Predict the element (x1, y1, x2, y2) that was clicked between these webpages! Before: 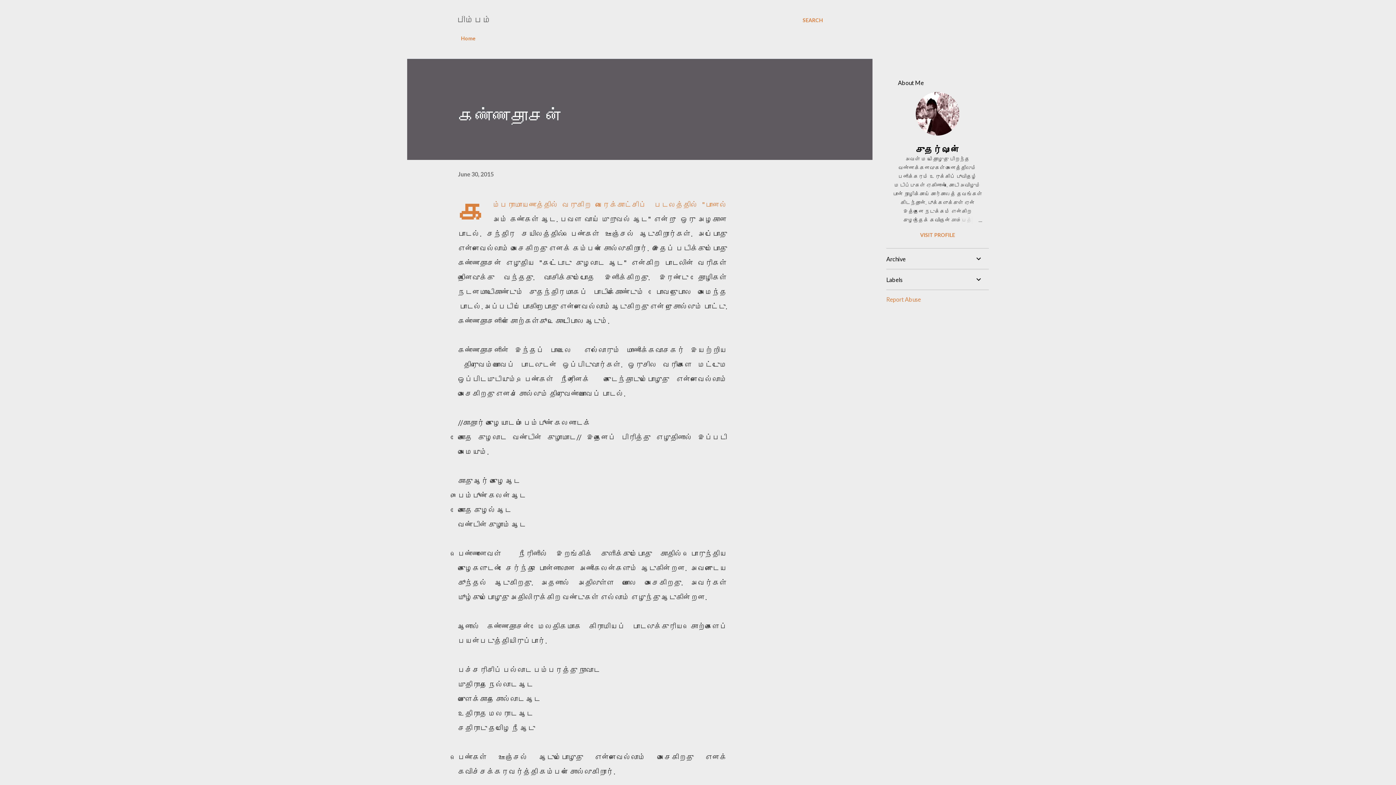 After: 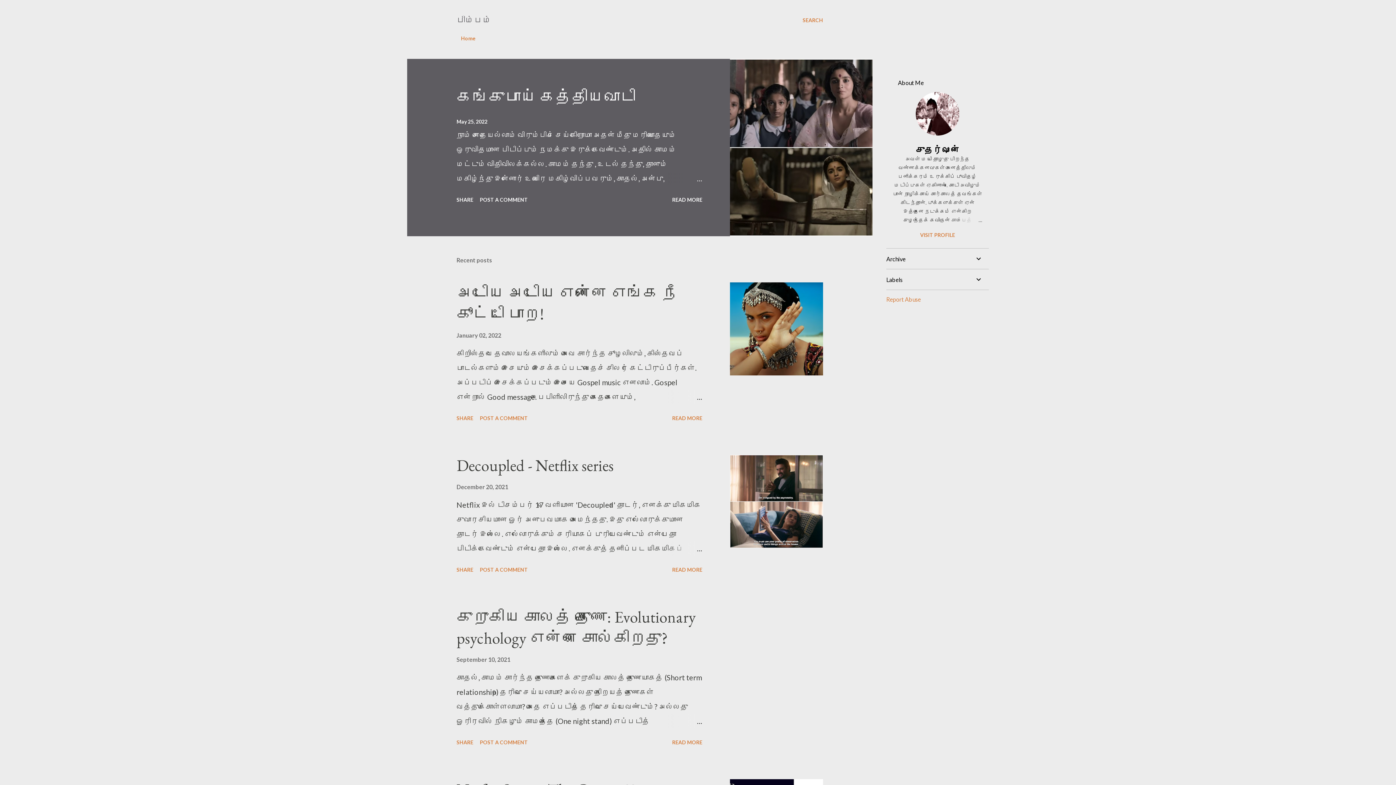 Action: label: பிம்பம் bbox: (456, 14, 491, 25)